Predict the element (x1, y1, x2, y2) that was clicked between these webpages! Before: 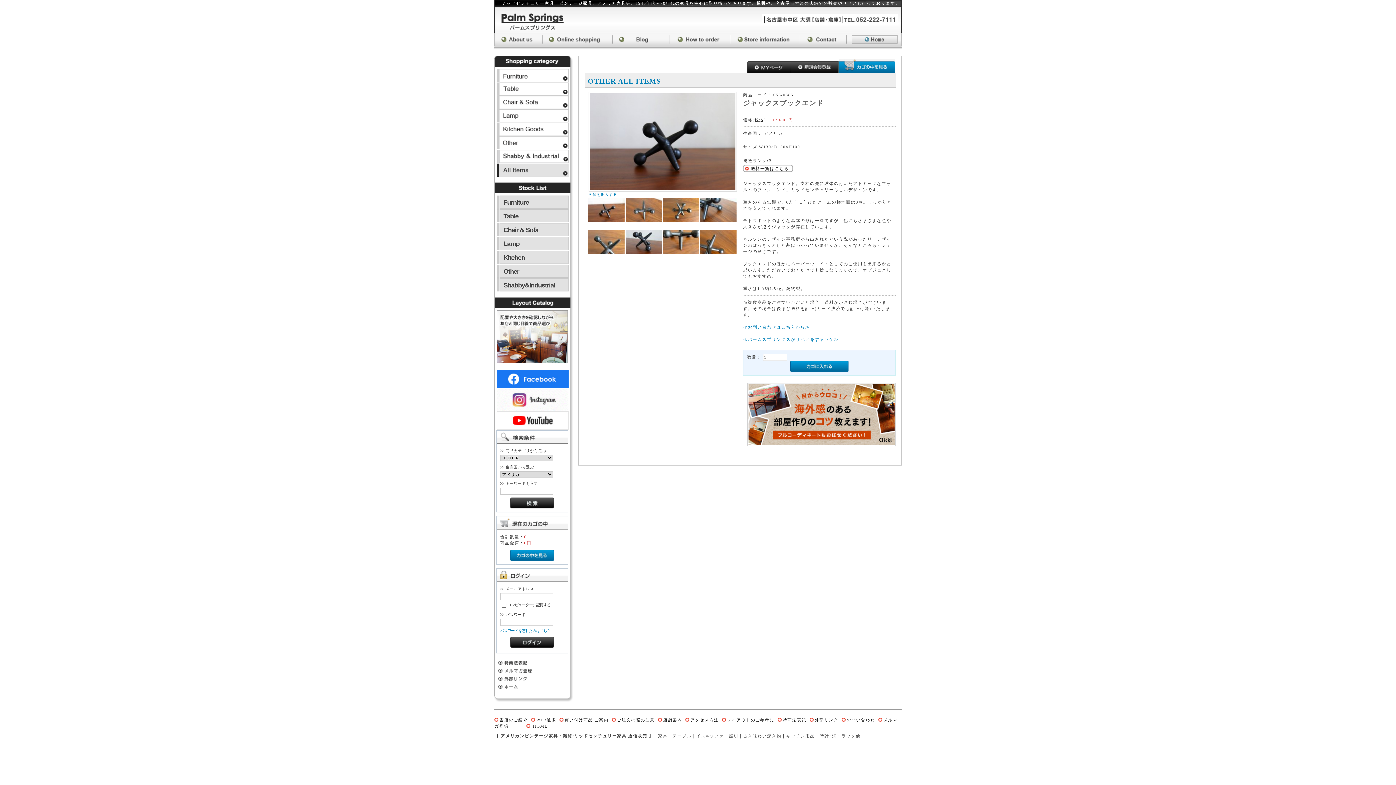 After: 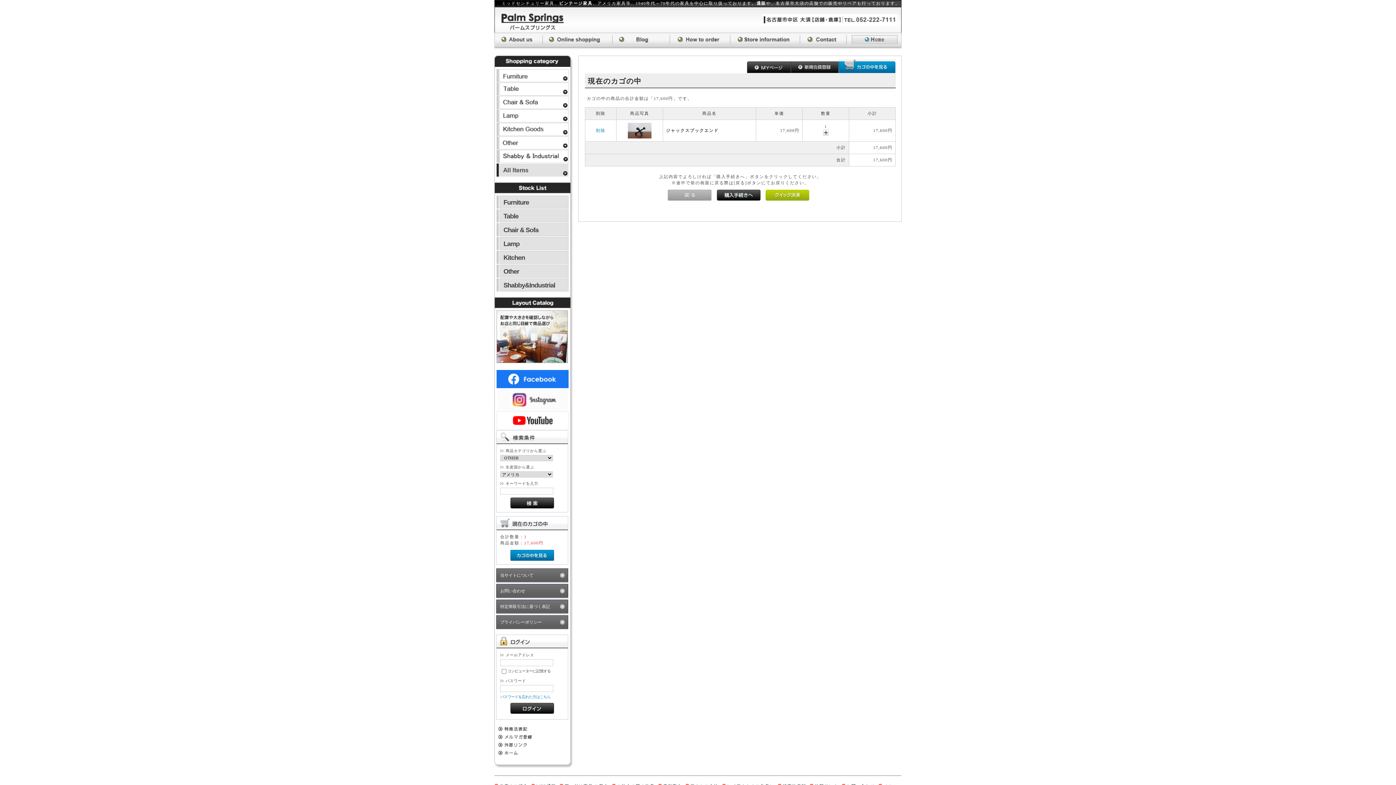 Action: bbox: (790, 368, 848, 373)